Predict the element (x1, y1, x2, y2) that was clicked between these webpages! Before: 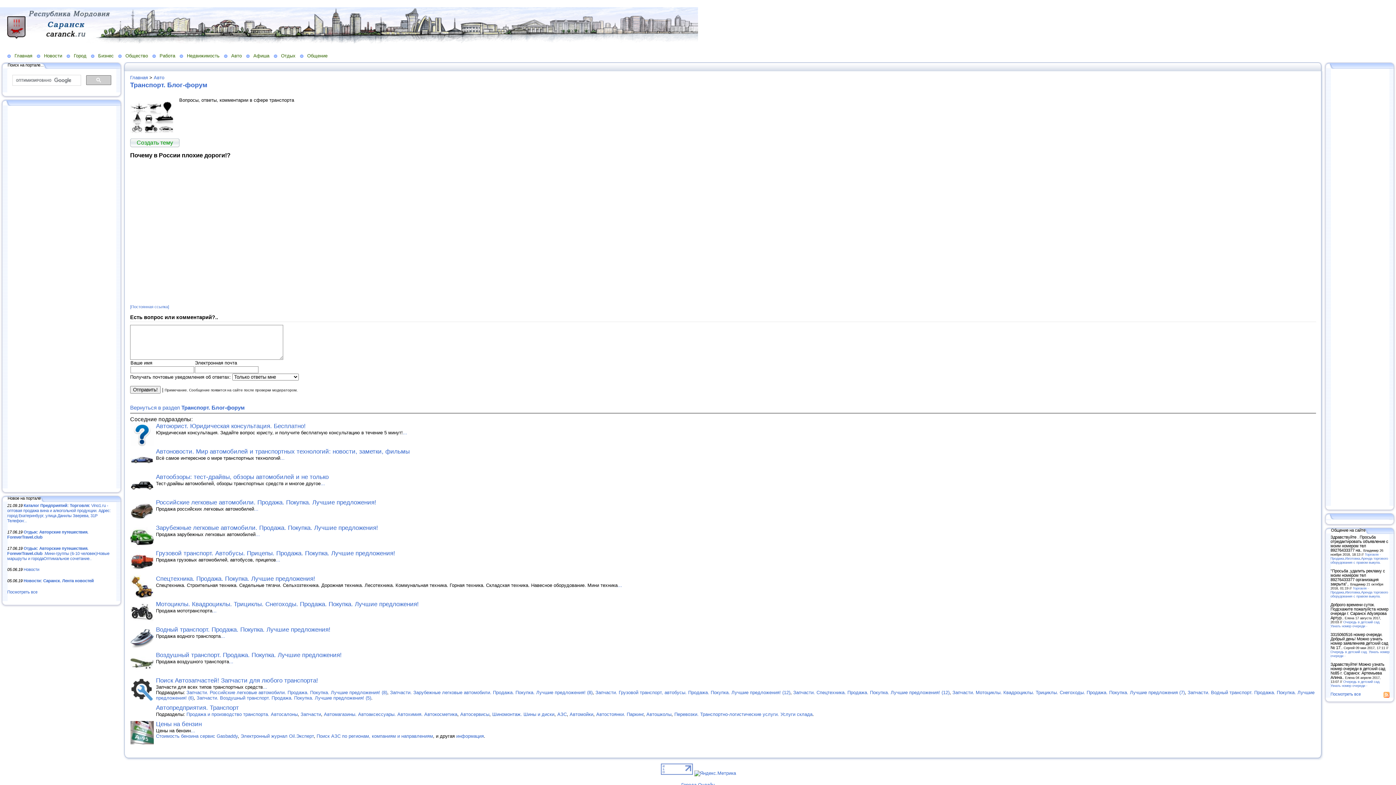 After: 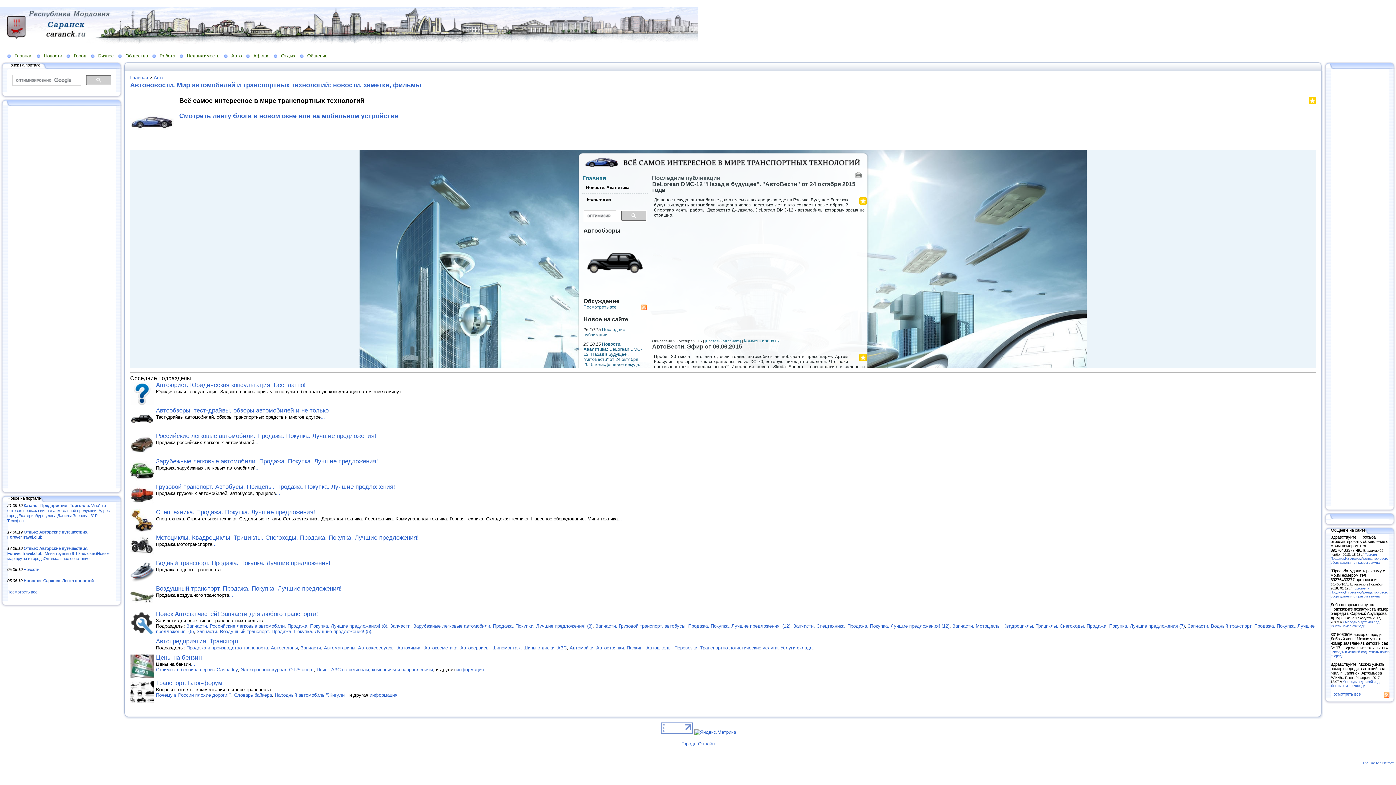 Action: bbox: (156, 448, 409, 455) label: Автоновости. Мир автомобилей и транспортных технологий: новости, заметки, фильмы